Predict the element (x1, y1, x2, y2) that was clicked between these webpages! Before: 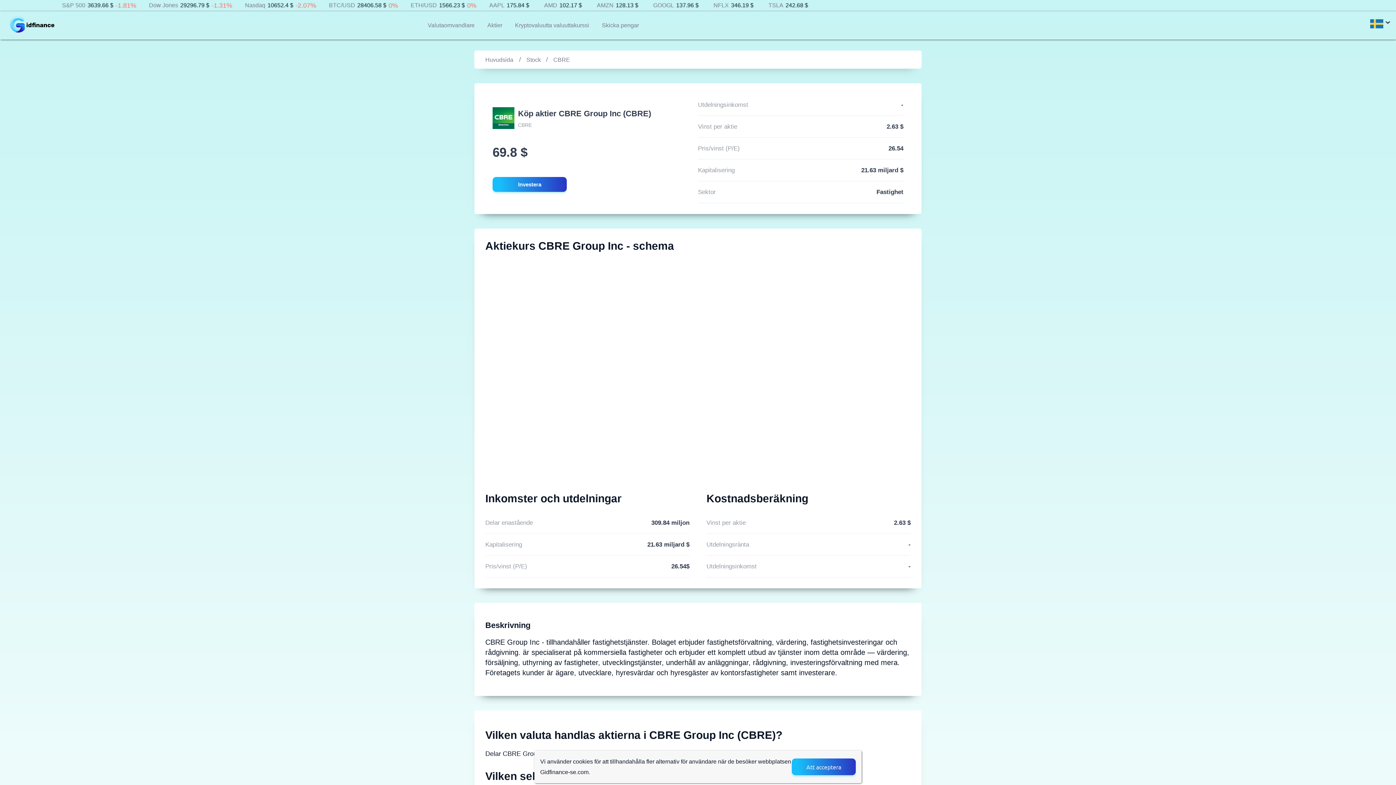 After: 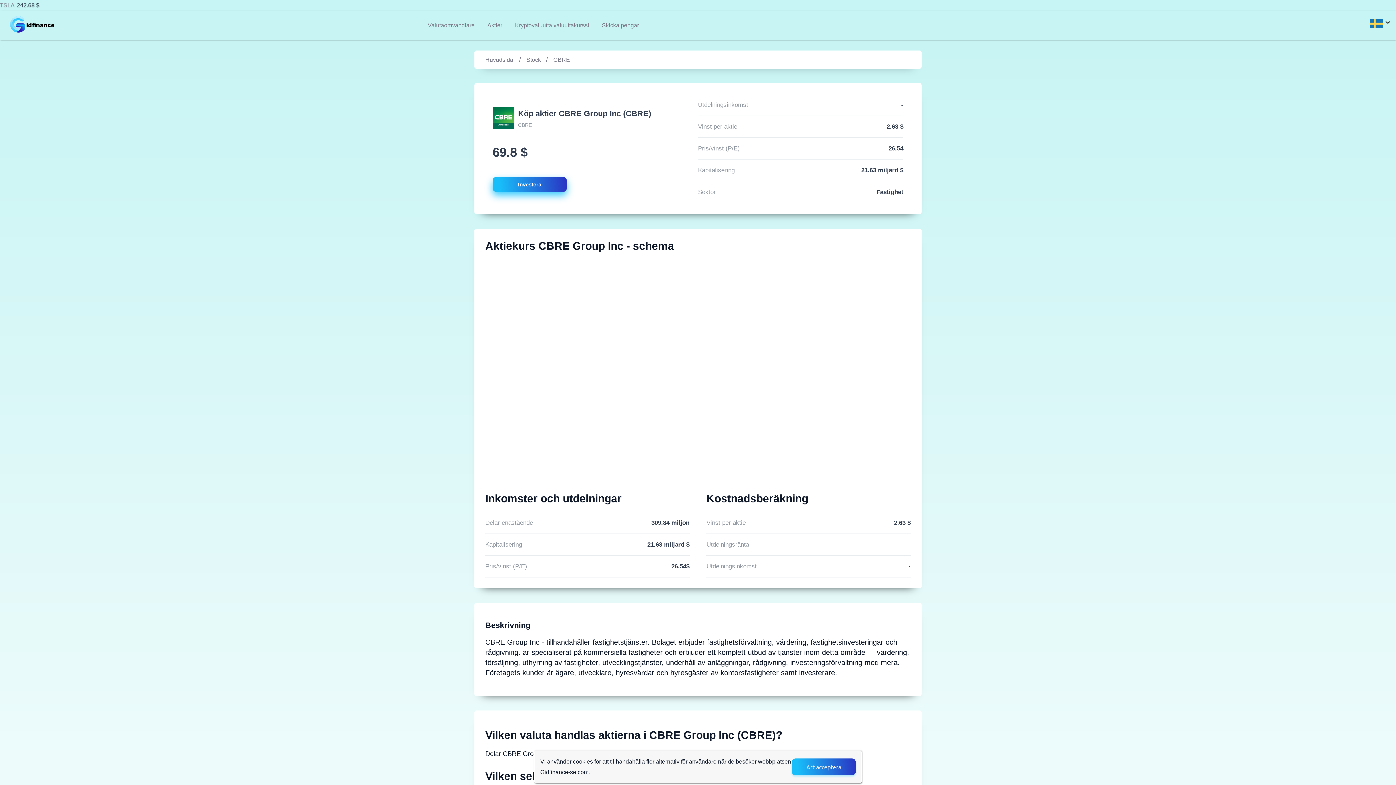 Action: label: Investera bbox: (492, 177, 566, 192)